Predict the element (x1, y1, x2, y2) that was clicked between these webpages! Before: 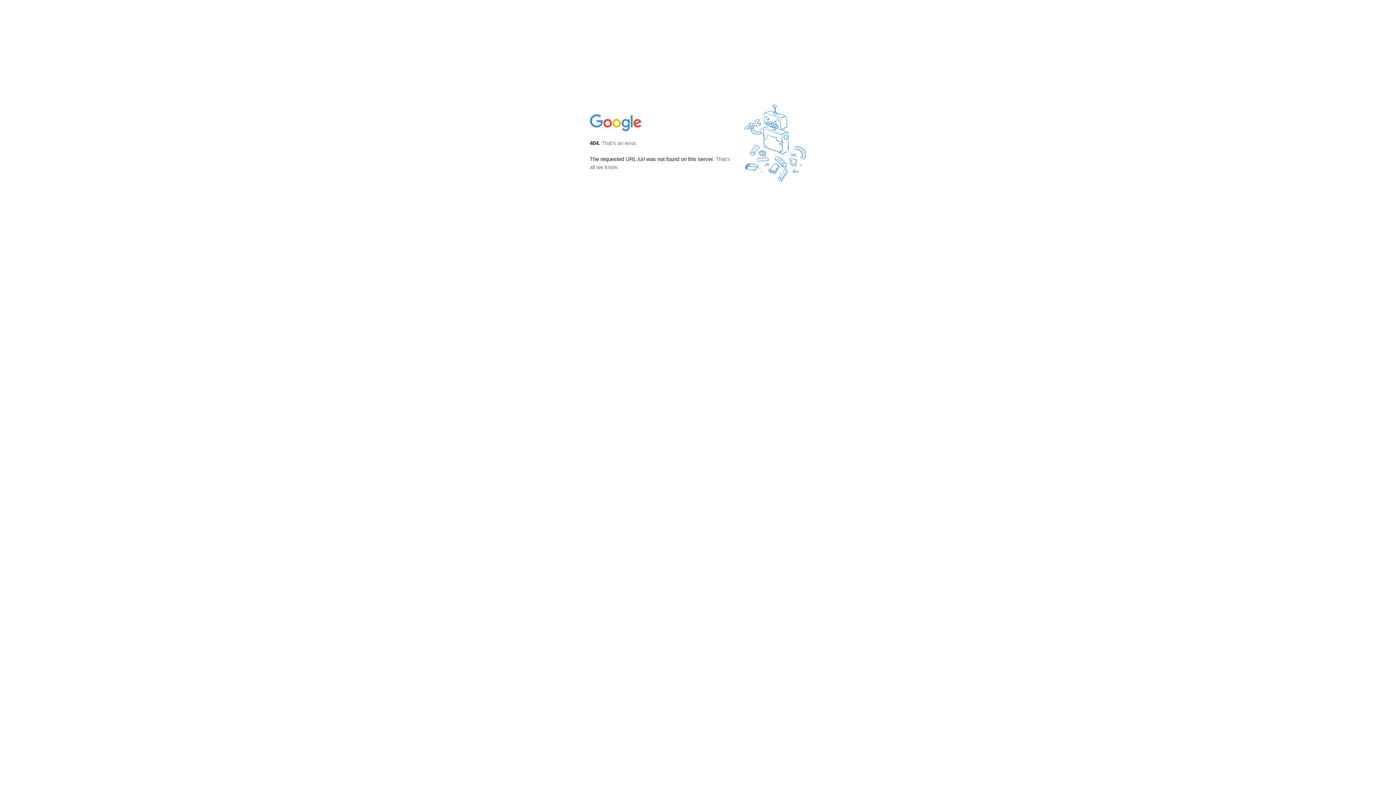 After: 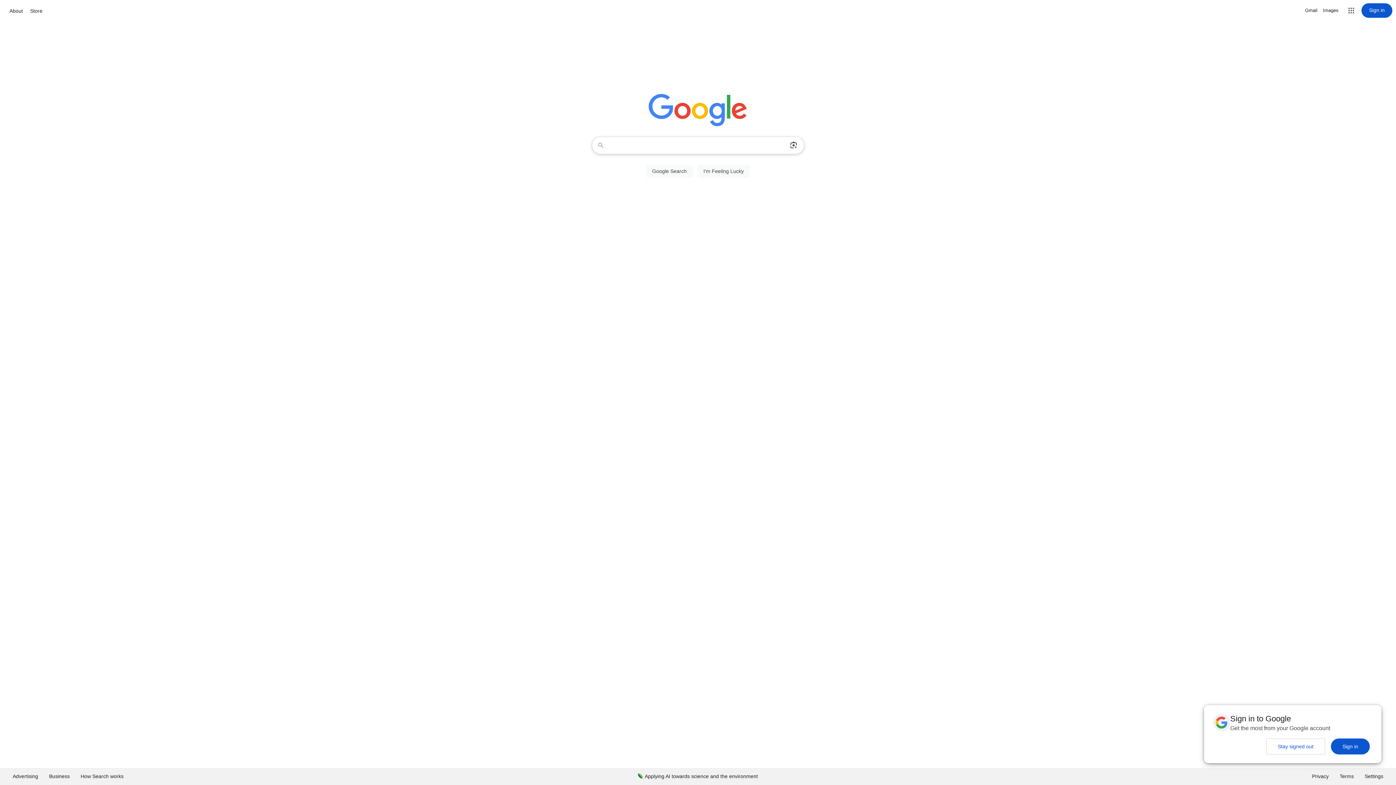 Action: bbox: (590, 127, 642, 134)